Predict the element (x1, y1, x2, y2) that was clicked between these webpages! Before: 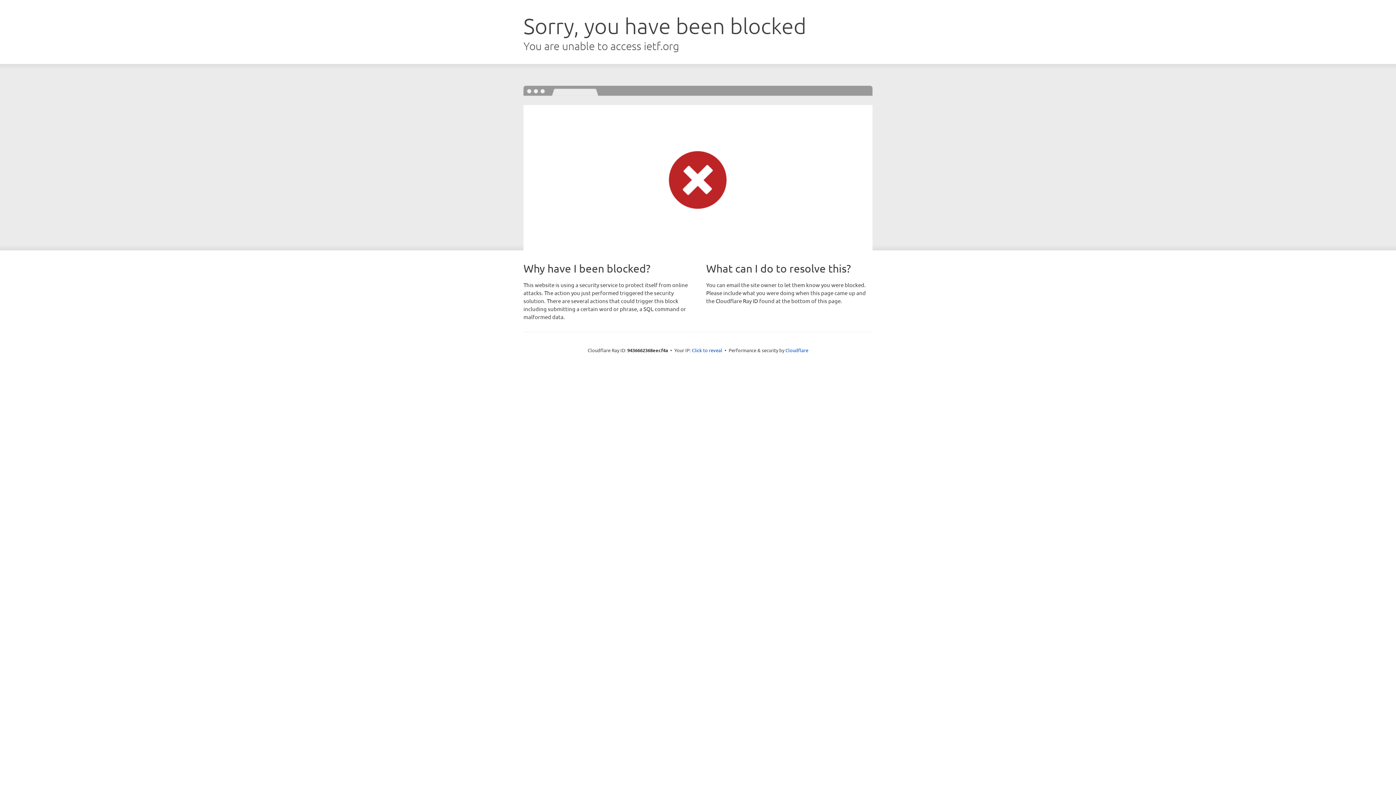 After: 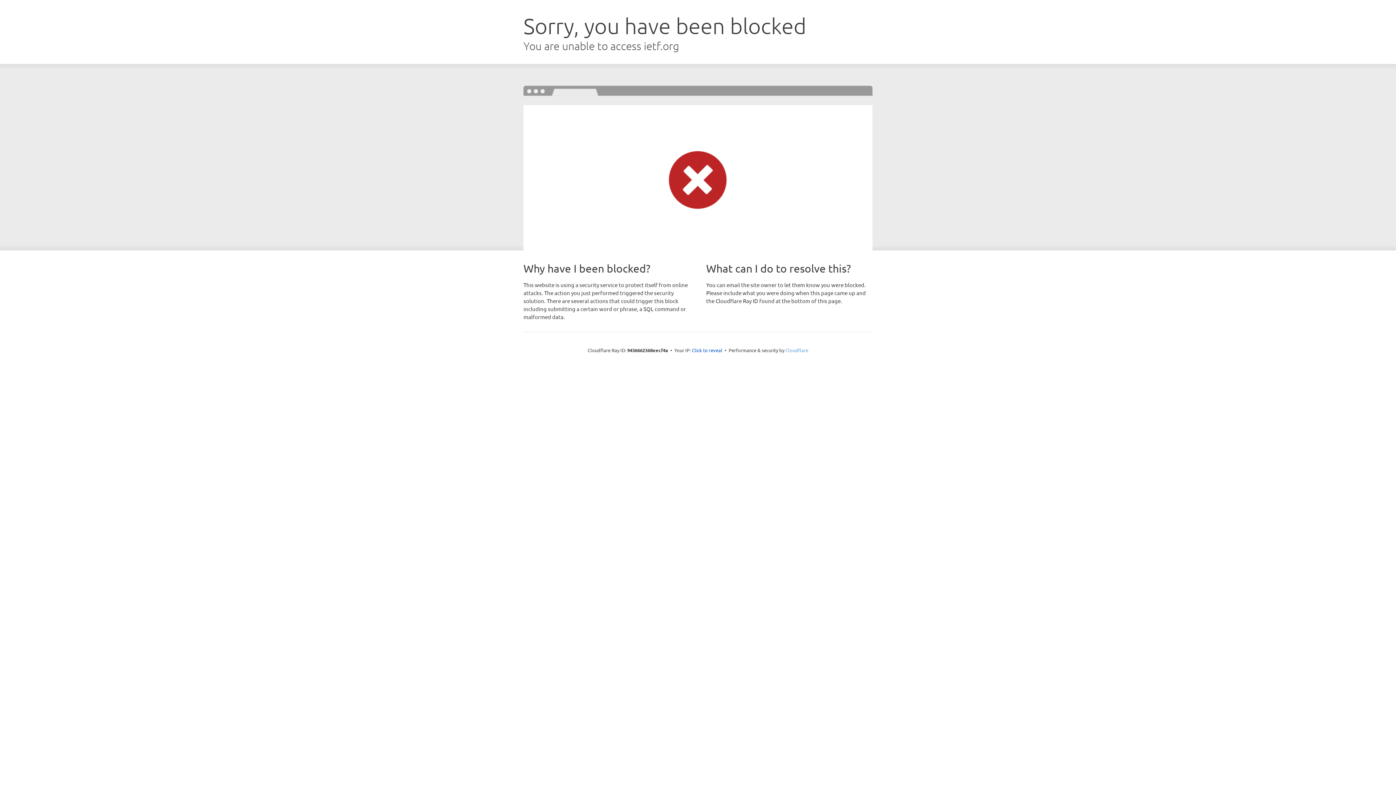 Action: label: Cloudflare bbox: (785, 347, 808, 353)